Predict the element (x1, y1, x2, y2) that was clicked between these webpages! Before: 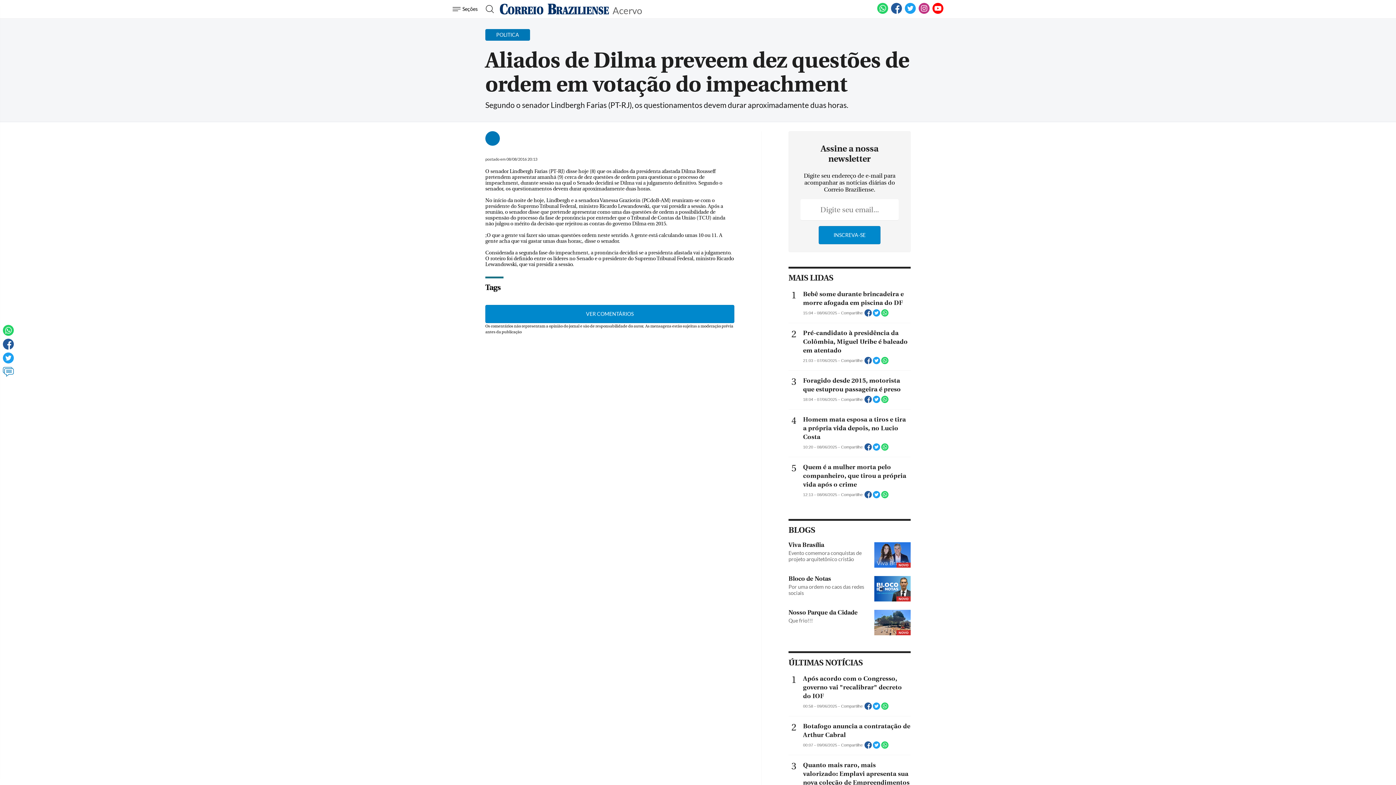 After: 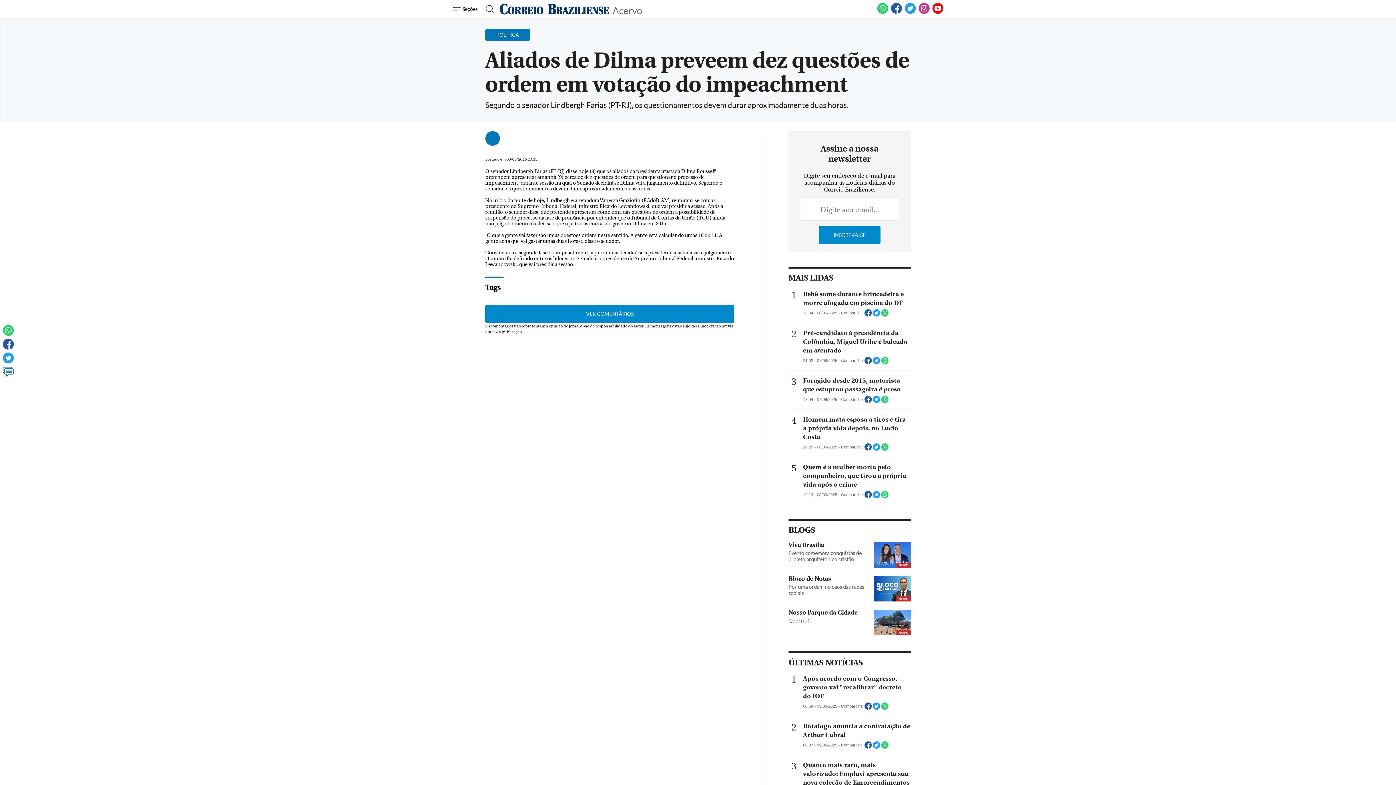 Action: label:   bbox: (2, 329, 13, 337)